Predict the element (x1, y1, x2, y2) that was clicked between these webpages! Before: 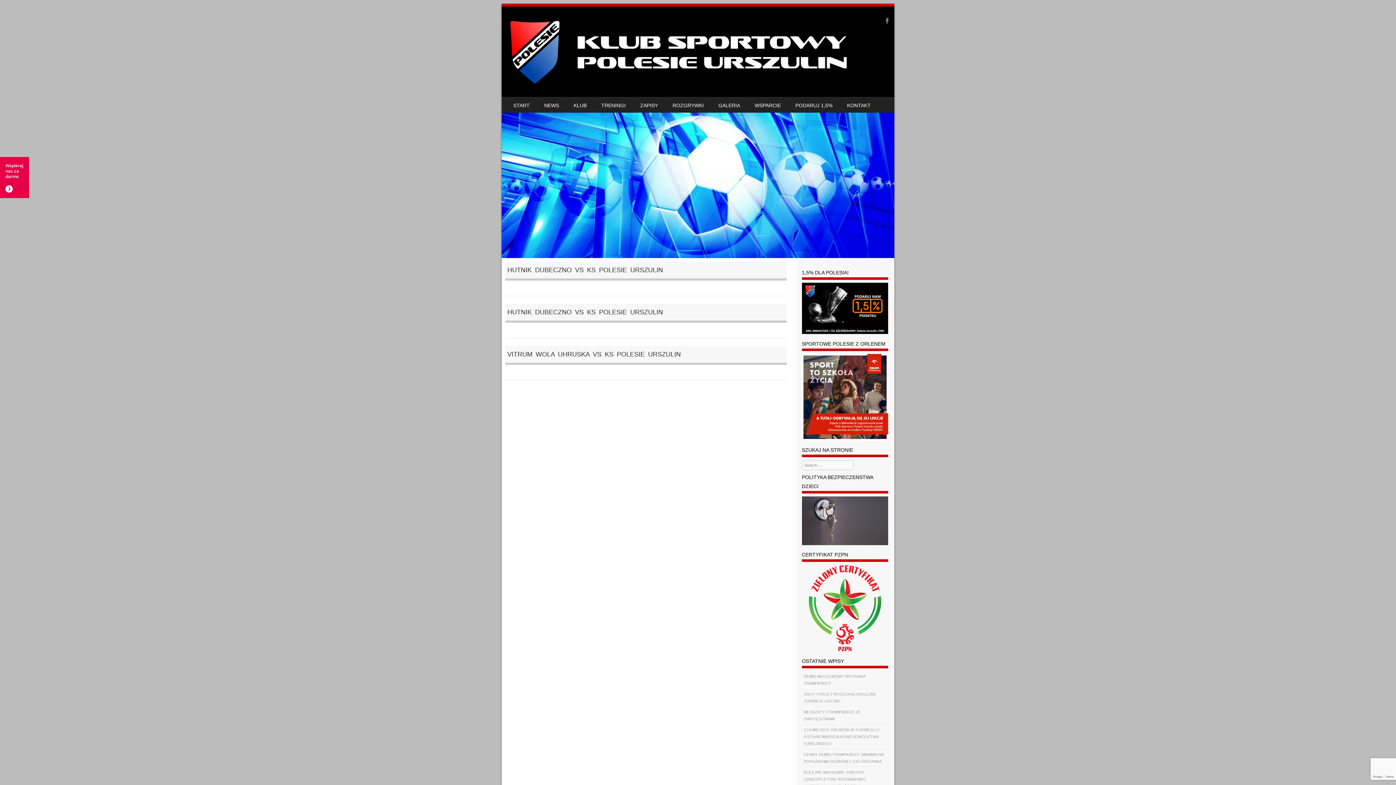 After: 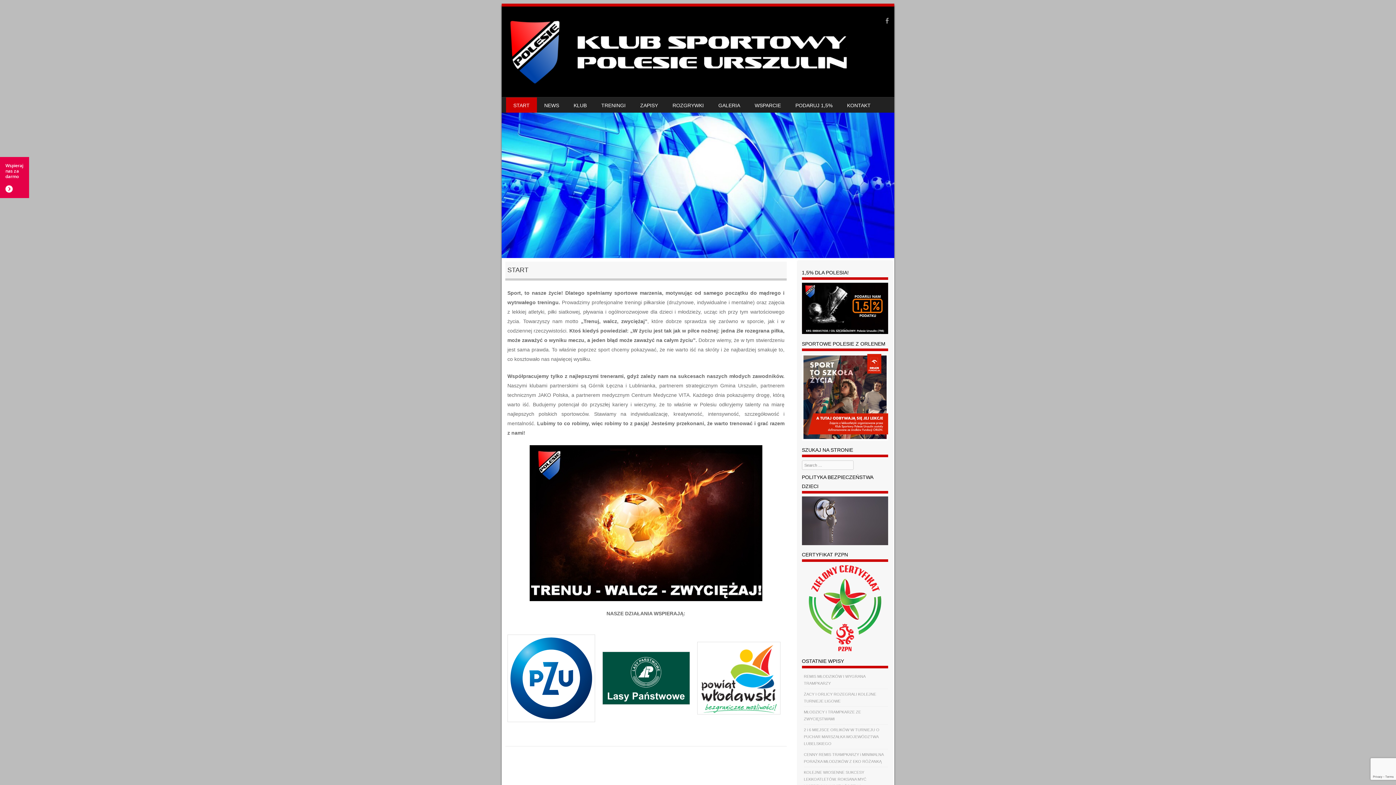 Action: bbox: (504, 13, 853, 89)